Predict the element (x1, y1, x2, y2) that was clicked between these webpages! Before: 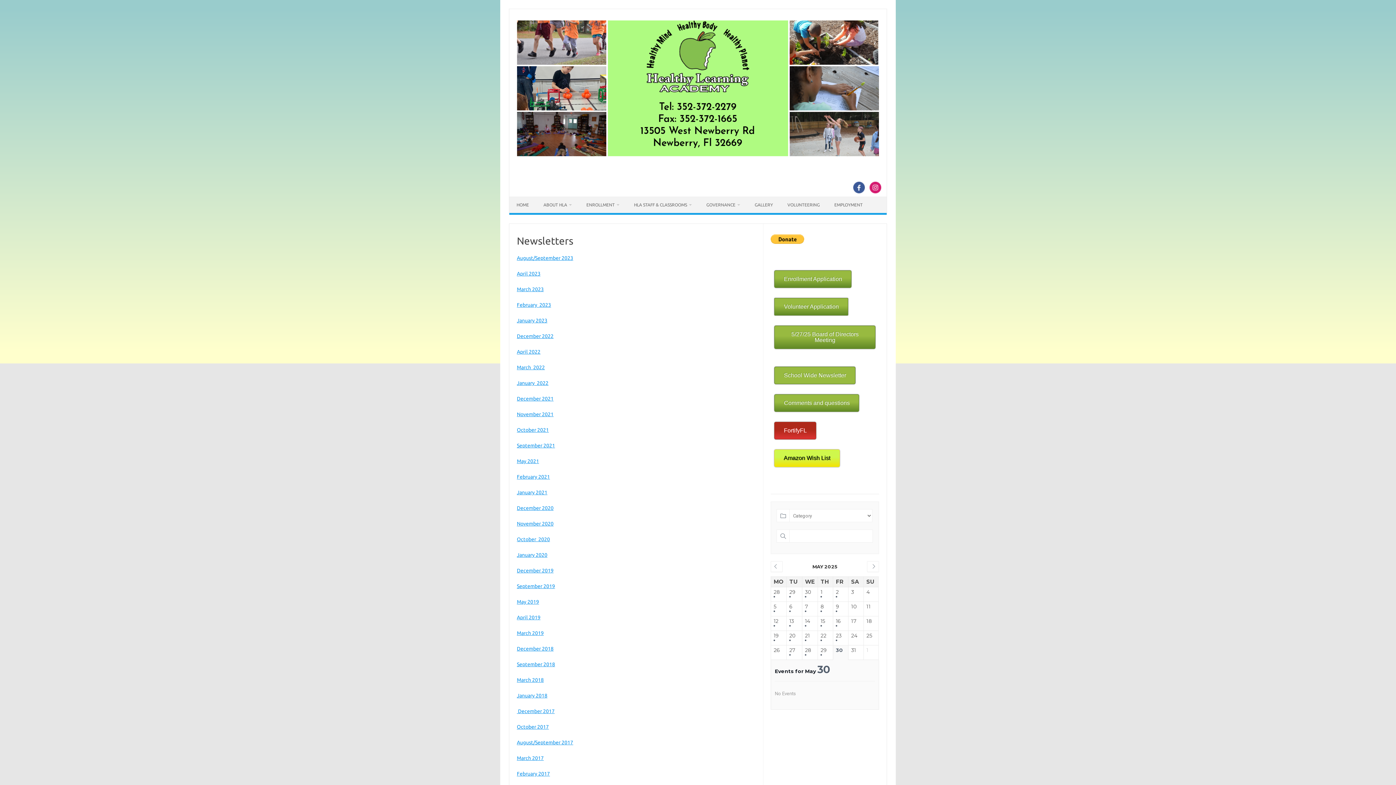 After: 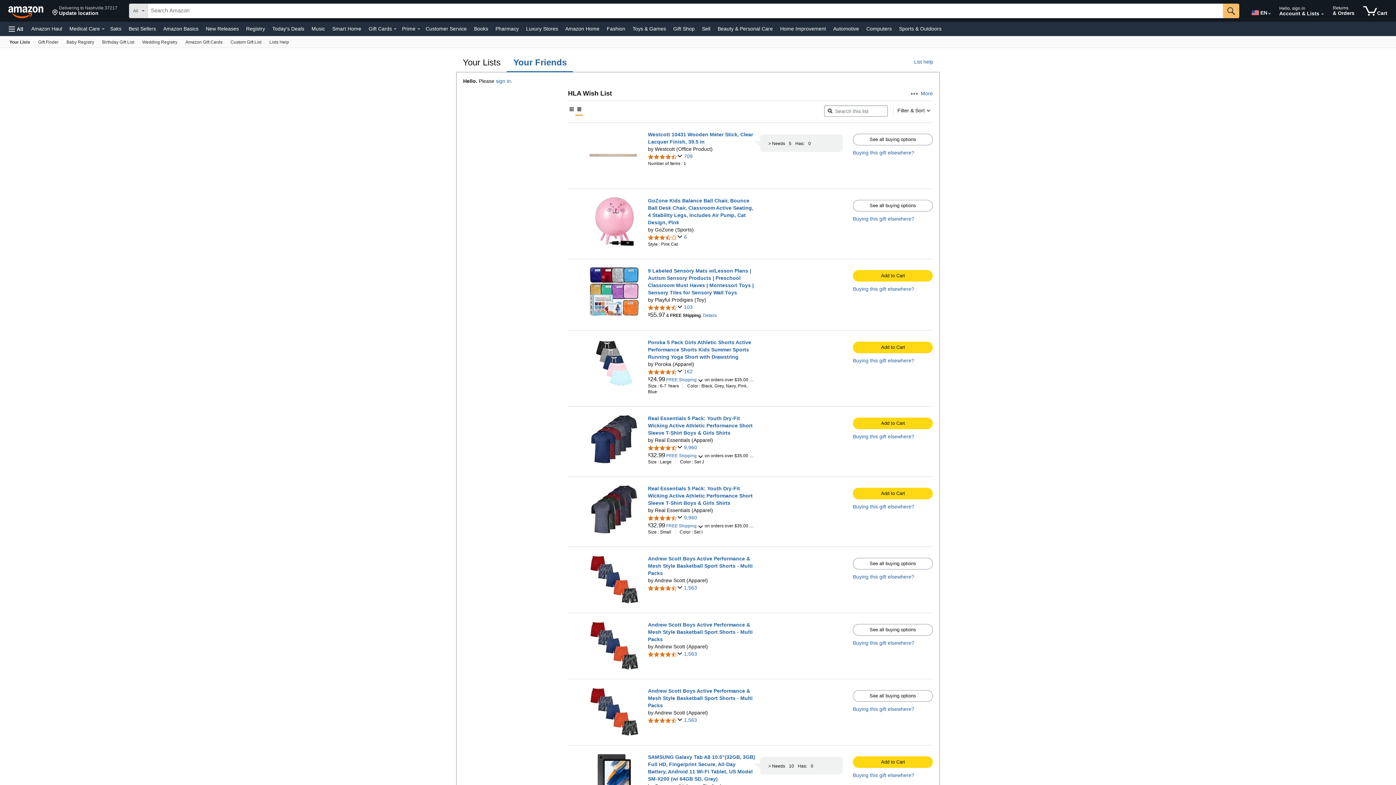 Action: label: Amazon Wish List bbox: (774, 449, 840, 467)